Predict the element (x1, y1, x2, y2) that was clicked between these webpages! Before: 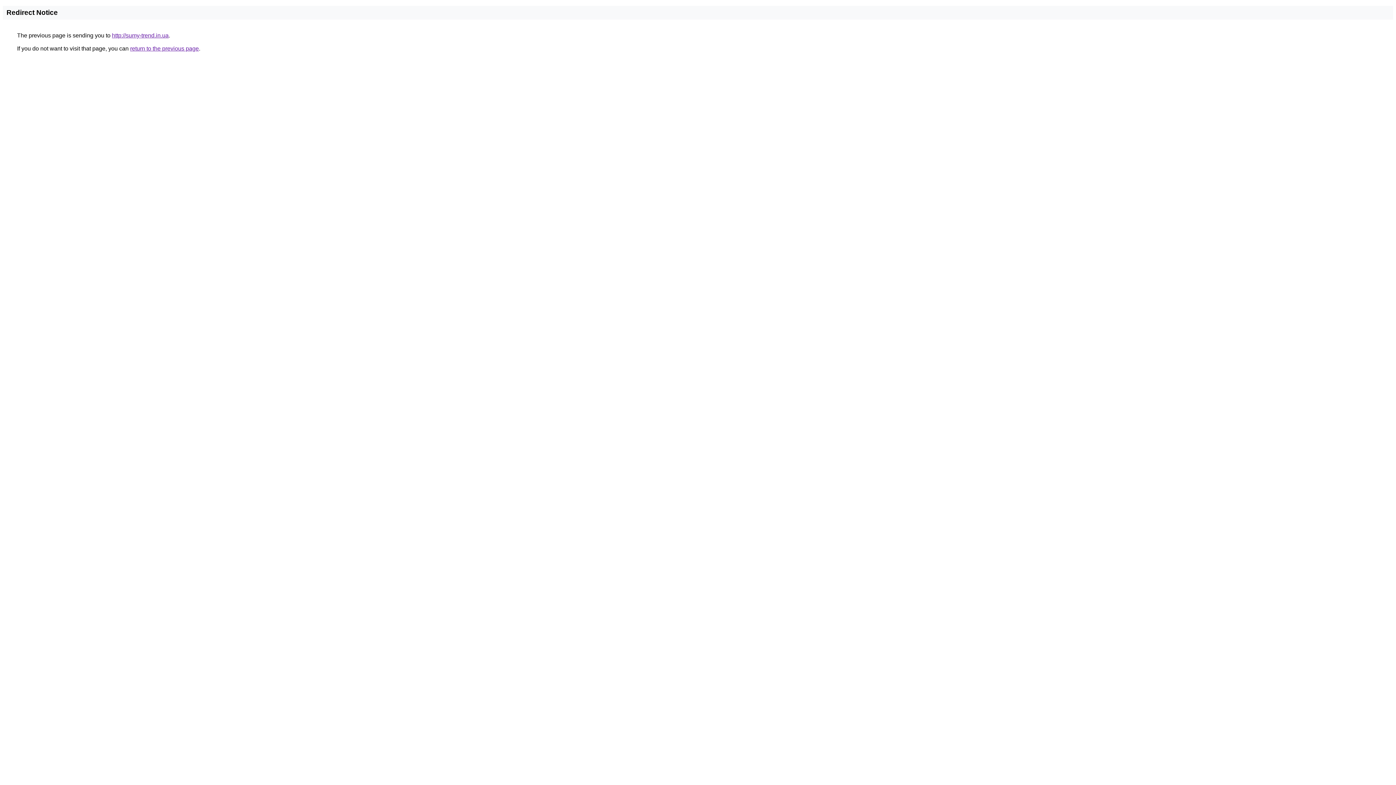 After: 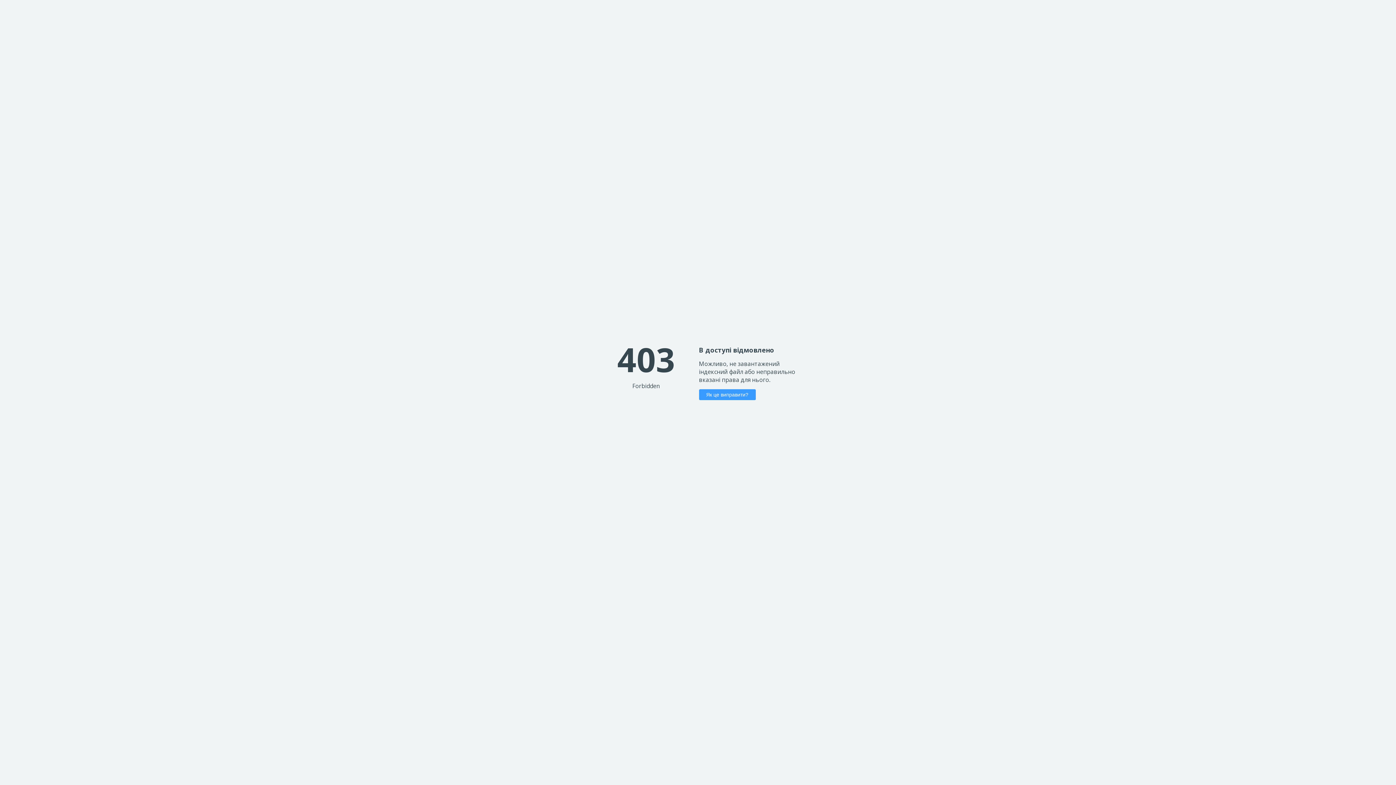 Action: bbox: (112, 32, 168, 38) label: http://sumy-trend.in.ua